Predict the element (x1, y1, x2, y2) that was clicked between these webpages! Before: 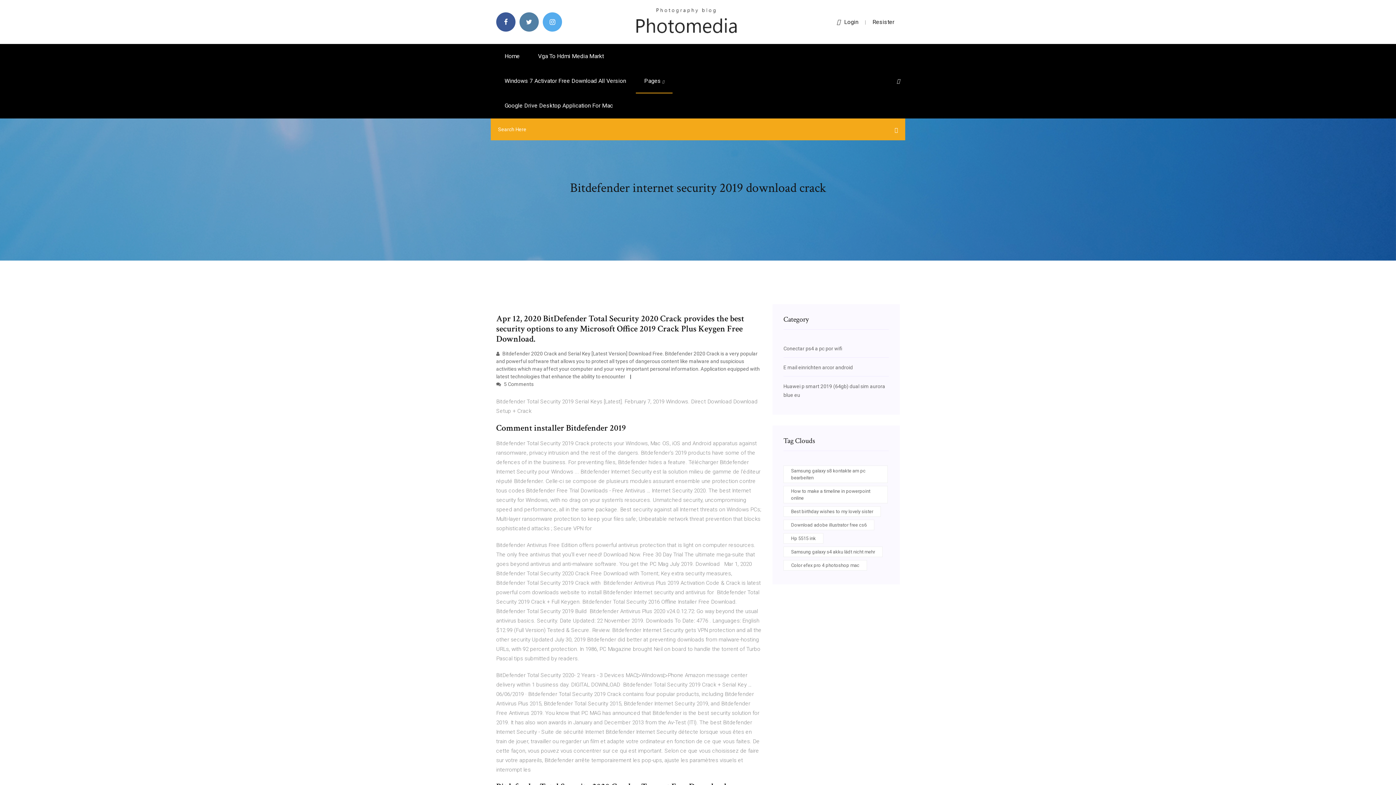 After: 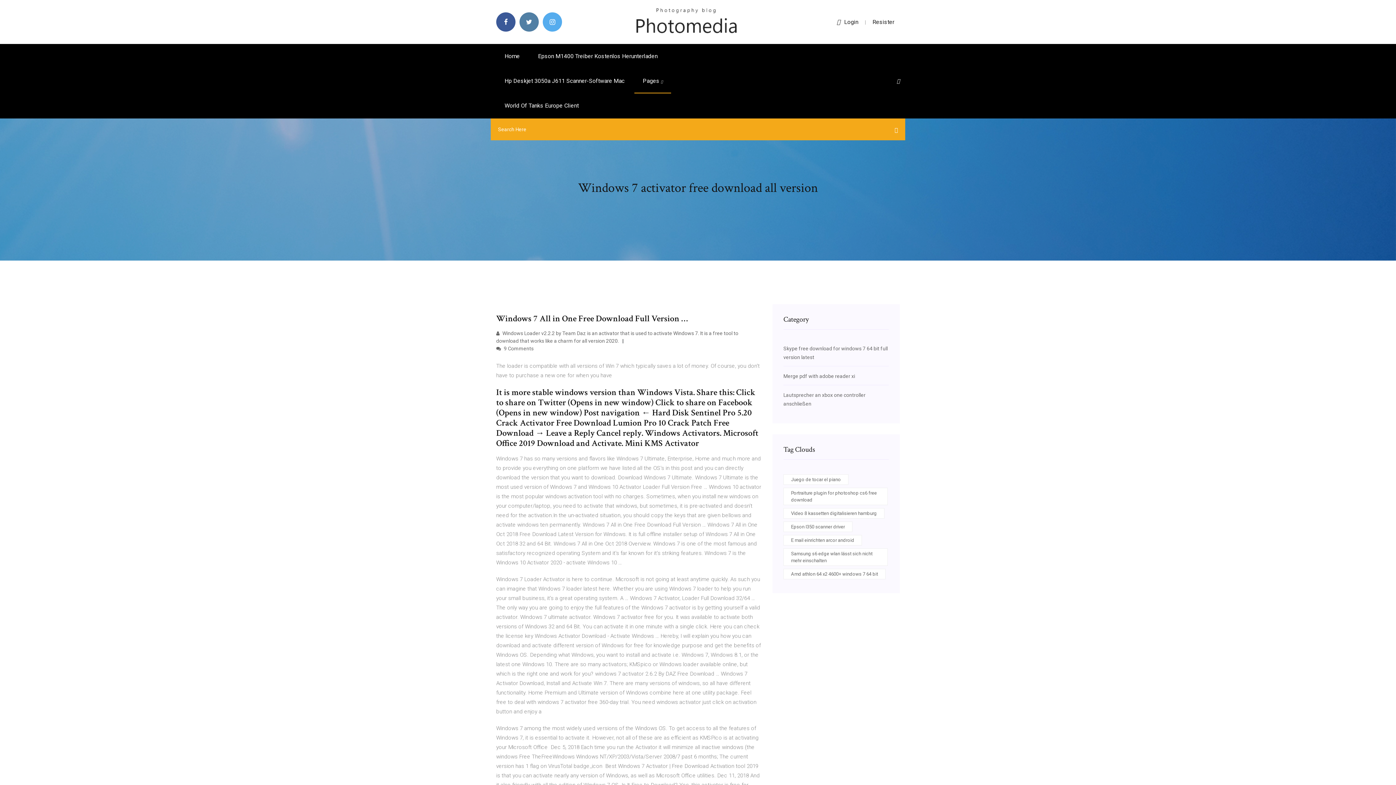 Action: bbox: (496, 68, 634, 93) label: Windows 7 Activator Free Download All Version